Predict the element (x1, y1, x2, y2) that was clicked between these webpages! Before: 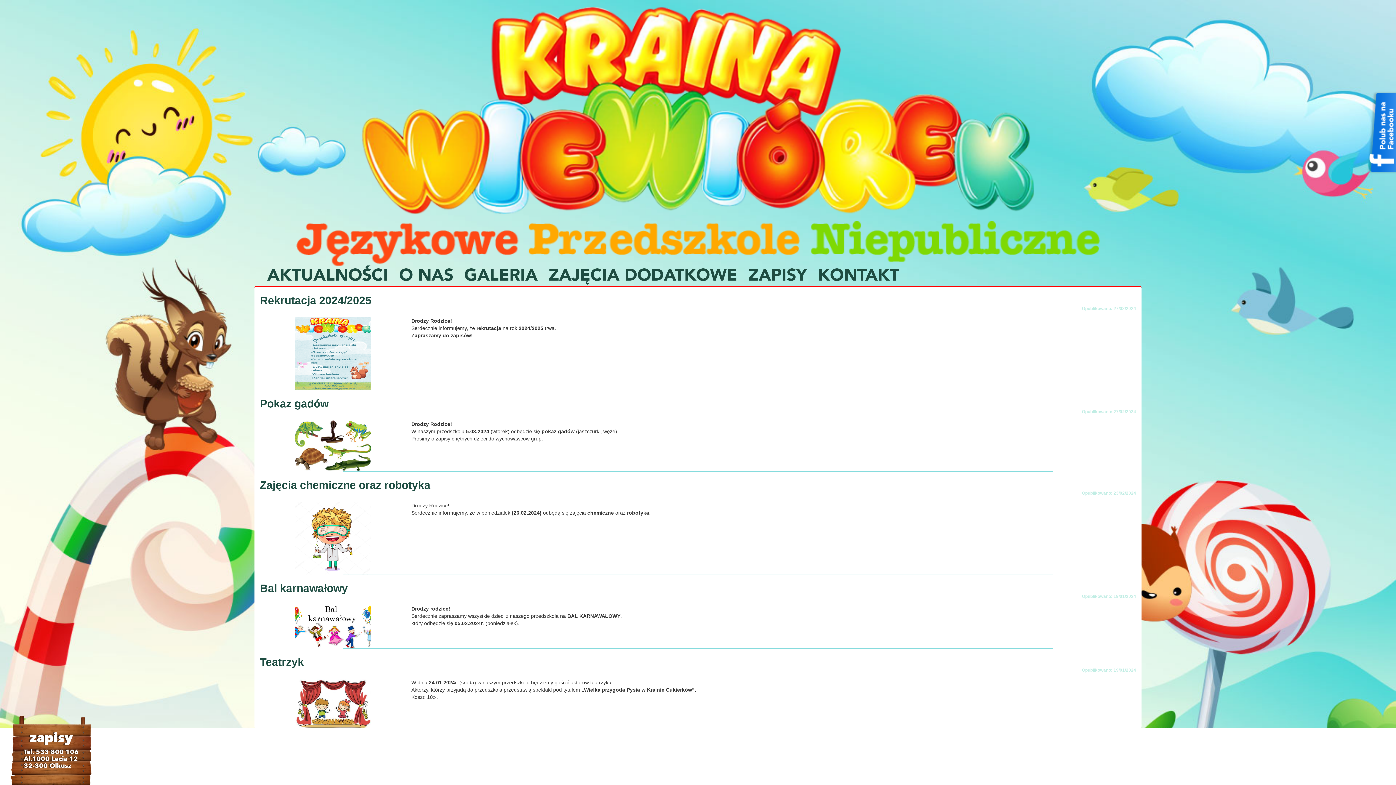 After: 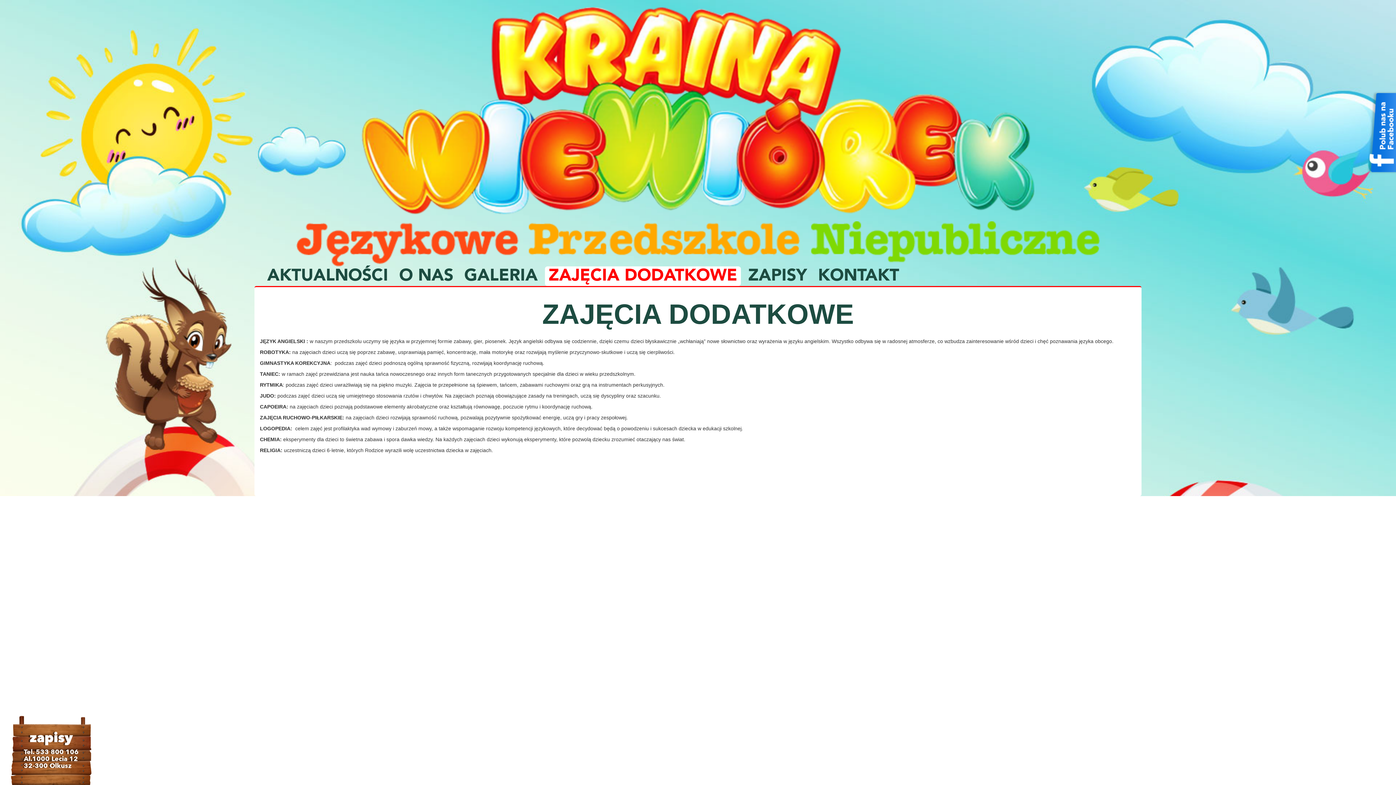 Action: bbox: (548, 264, 737, 287) label: ZAJĘCIA DODATKOWE